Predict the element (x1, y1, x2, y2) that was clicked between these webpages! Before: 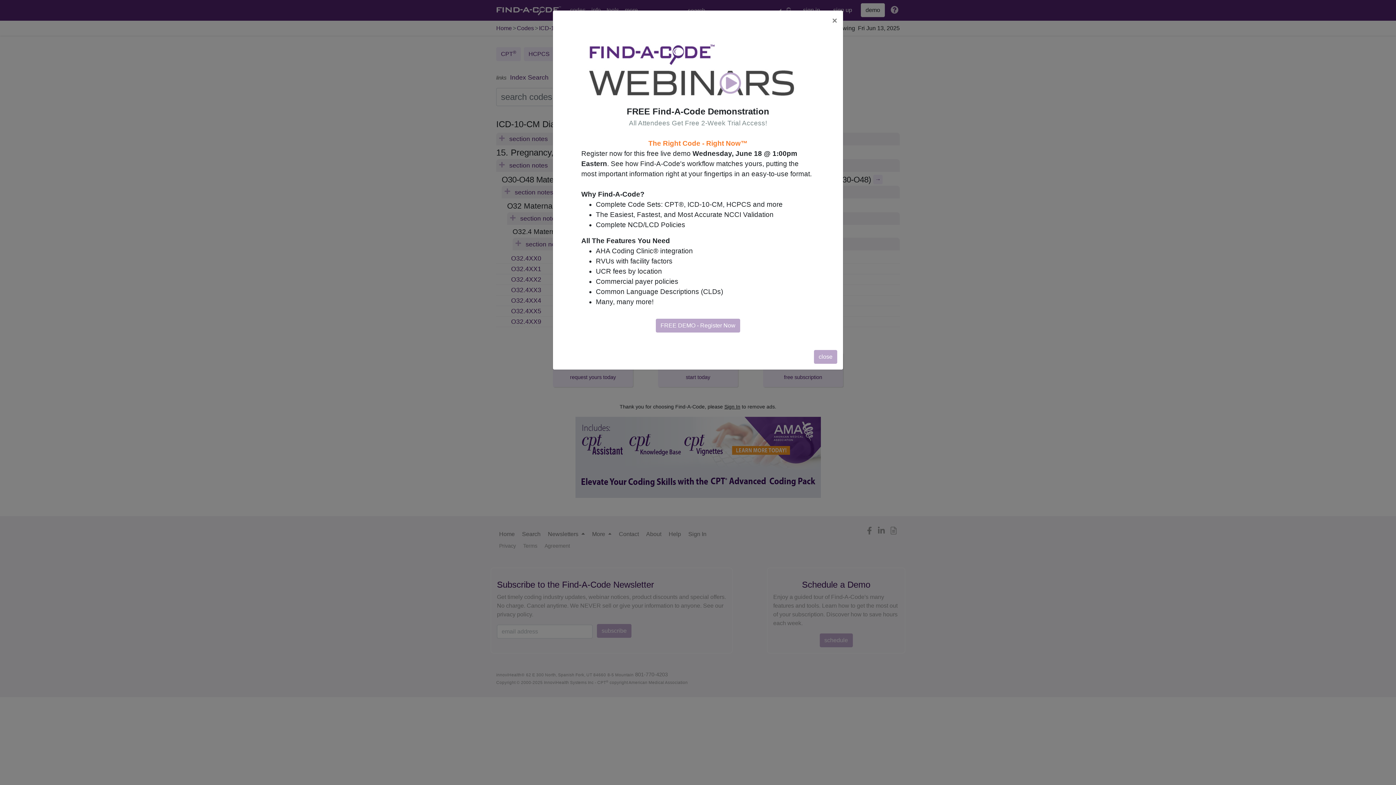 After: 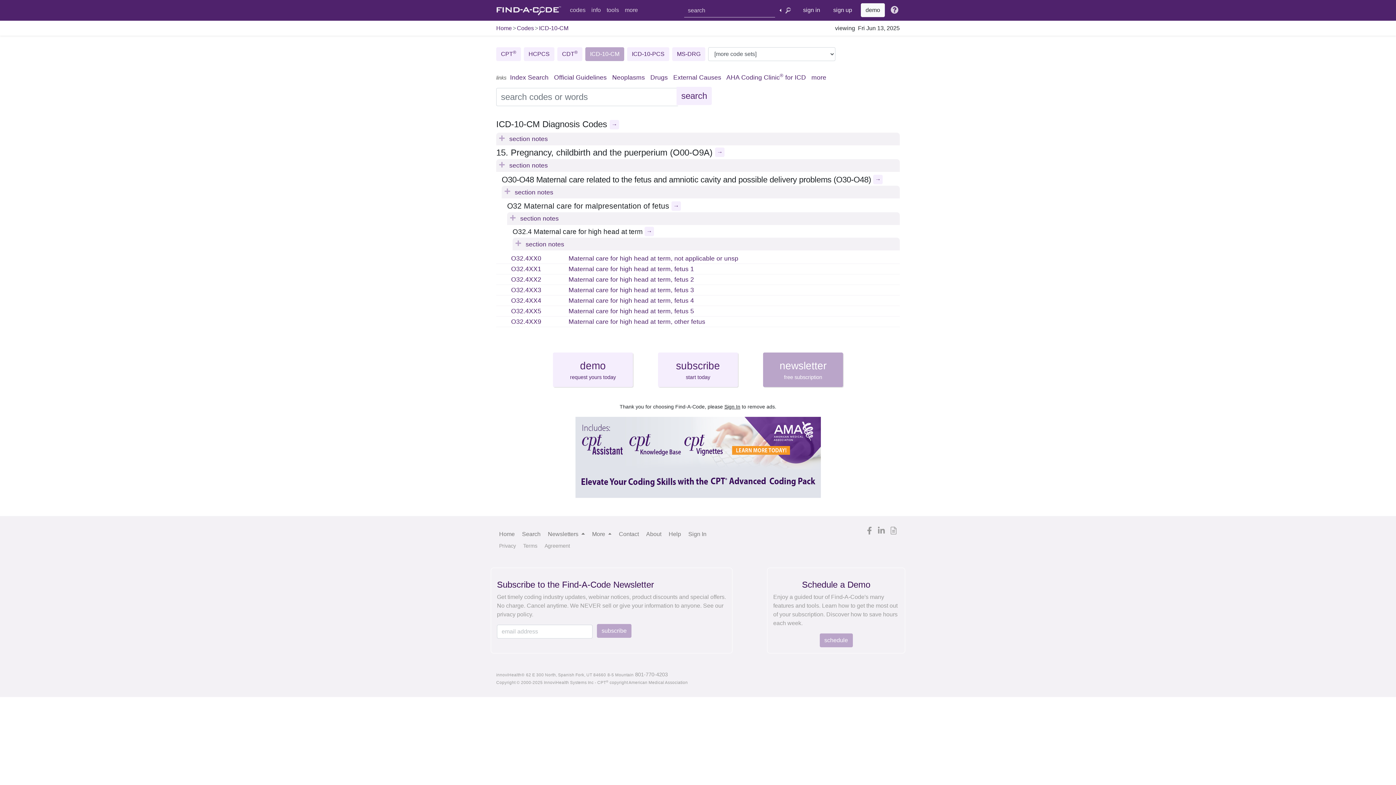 Action: label: close bbox: (814, 350, 837, 364)